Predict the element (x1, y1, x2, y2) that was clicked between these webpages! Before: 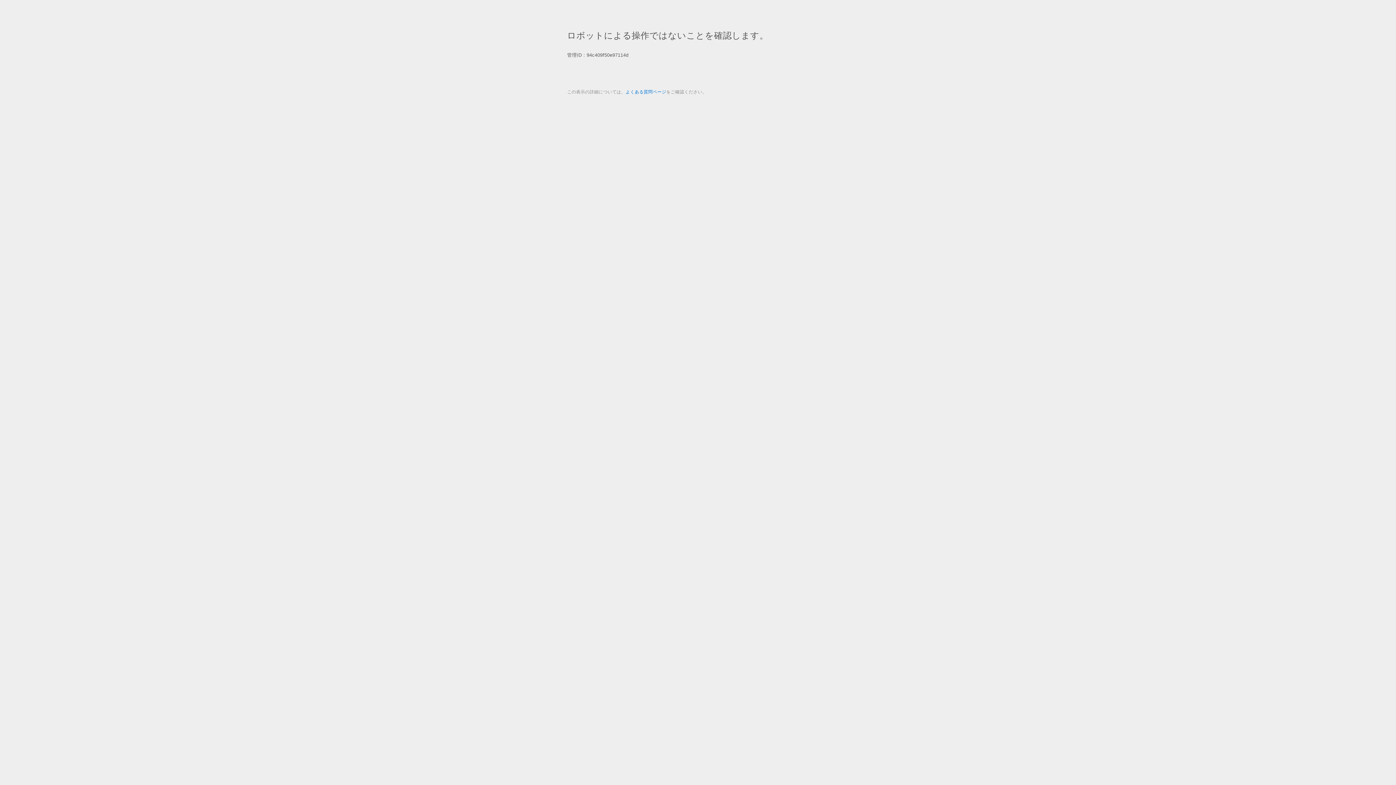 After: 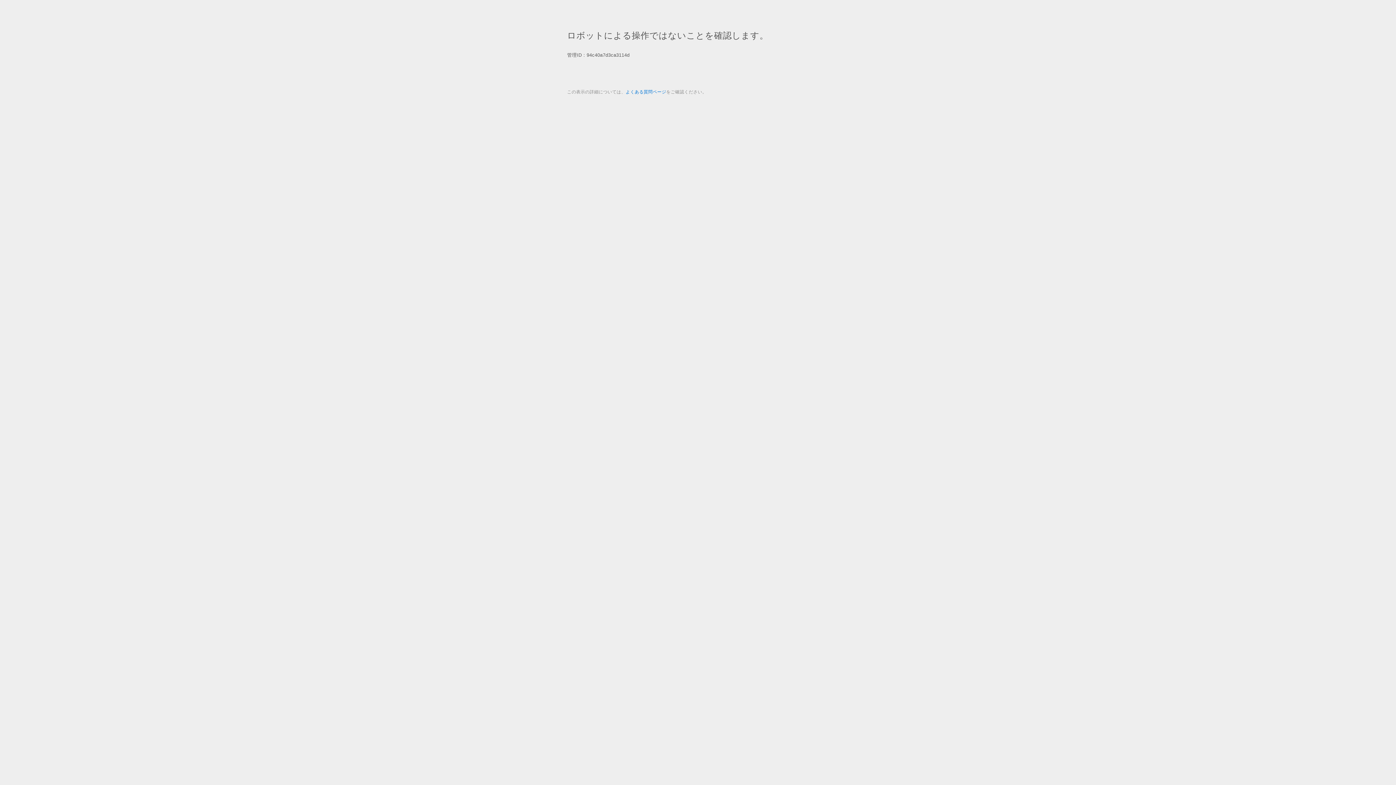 Action: bbox: (625, 89, 666, 94) label: よくある質問ページ